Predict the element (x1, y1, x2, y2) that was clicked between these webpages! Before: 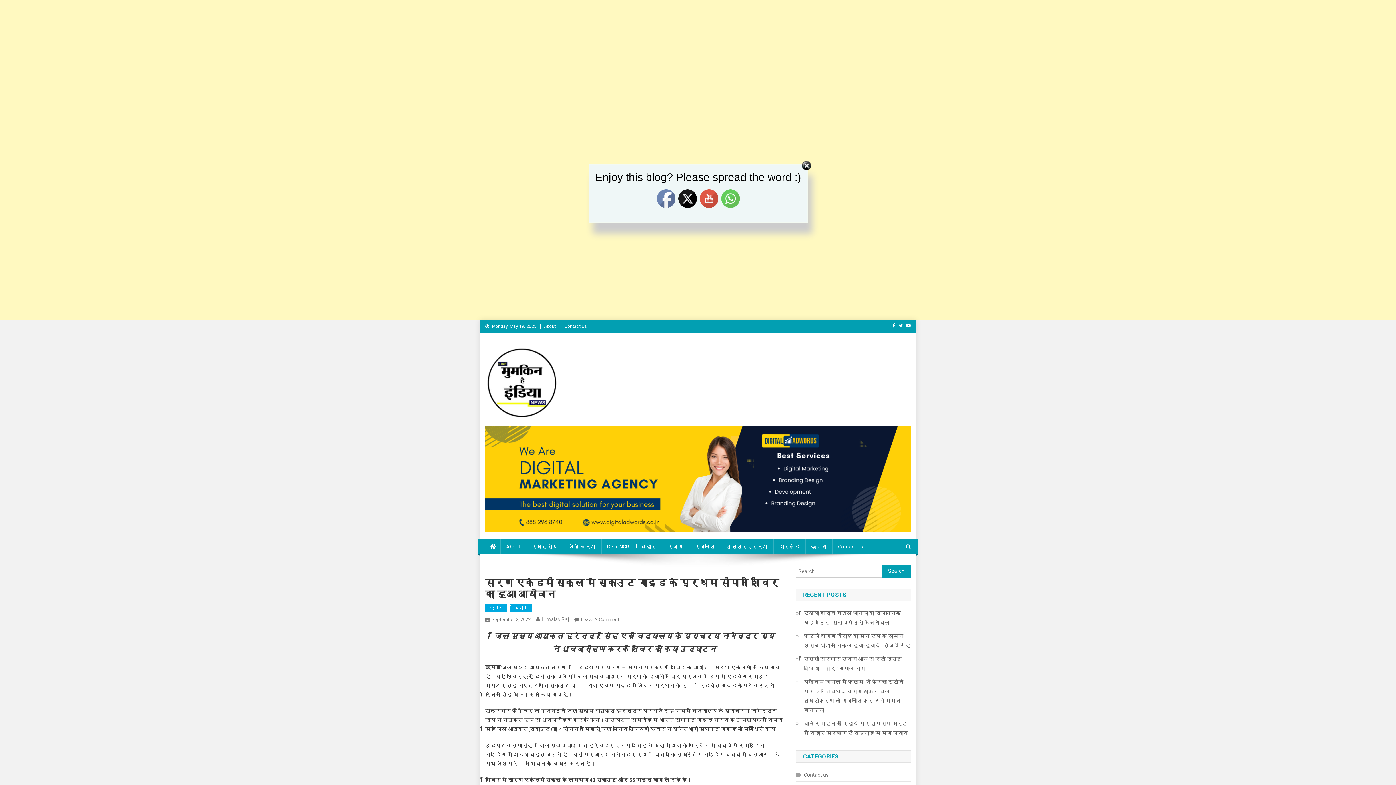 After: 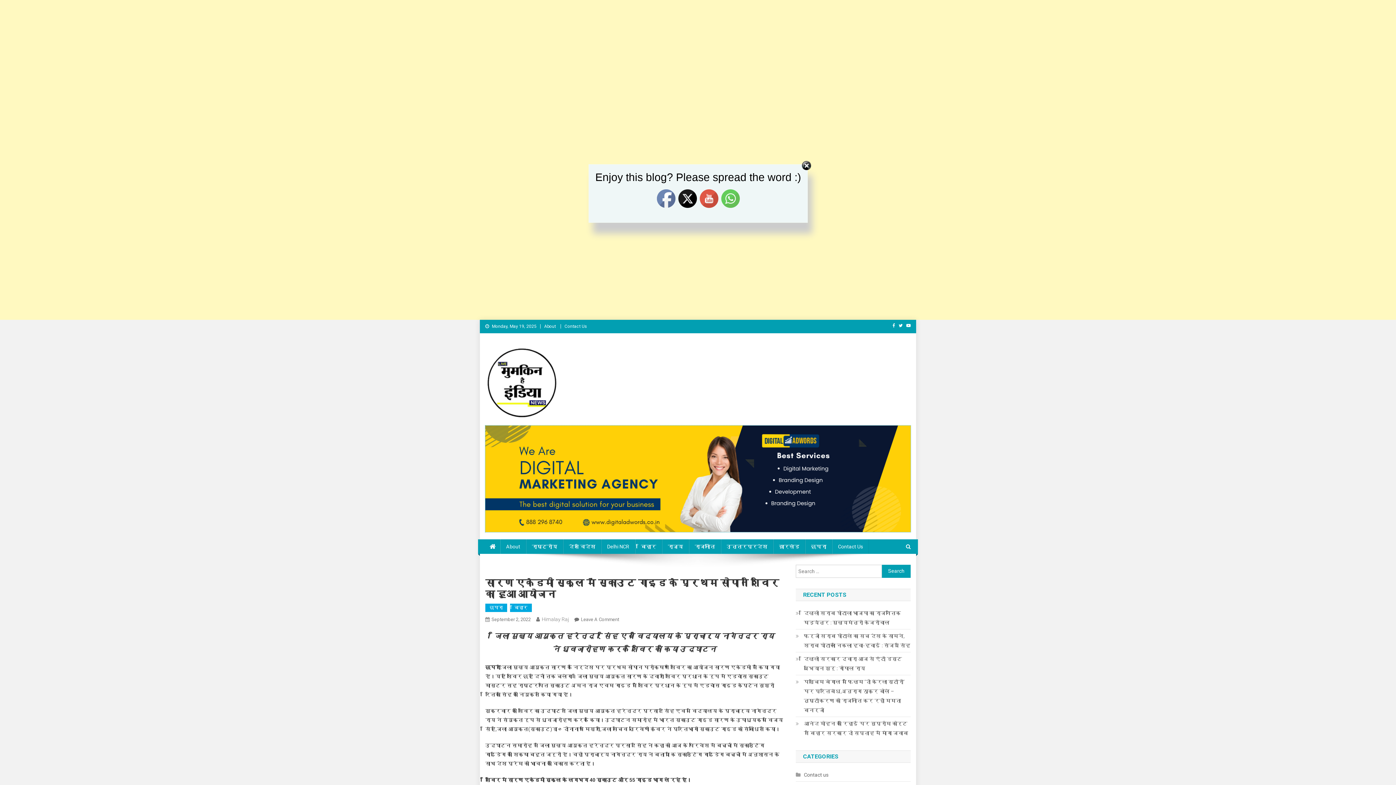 Action: bbox: (485, 475, 910, 481)